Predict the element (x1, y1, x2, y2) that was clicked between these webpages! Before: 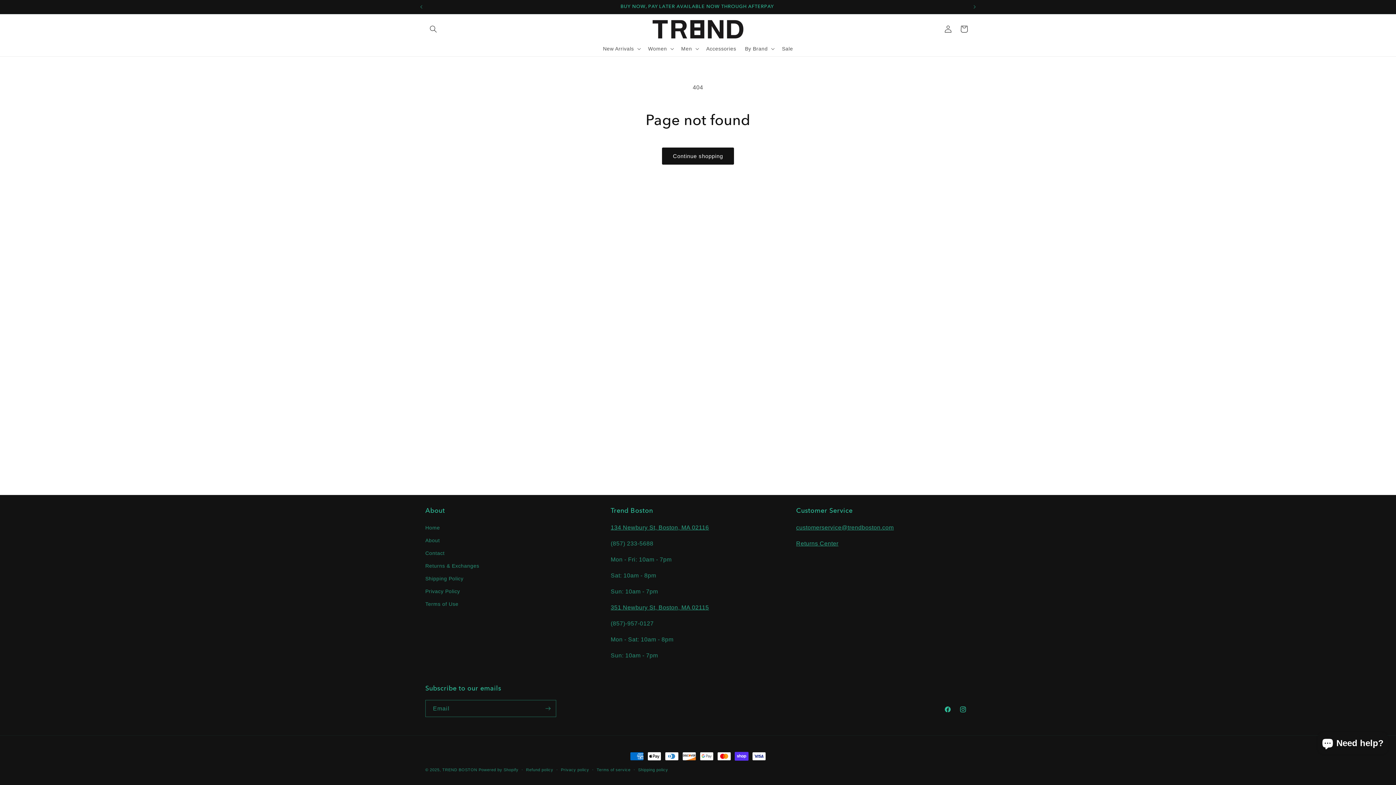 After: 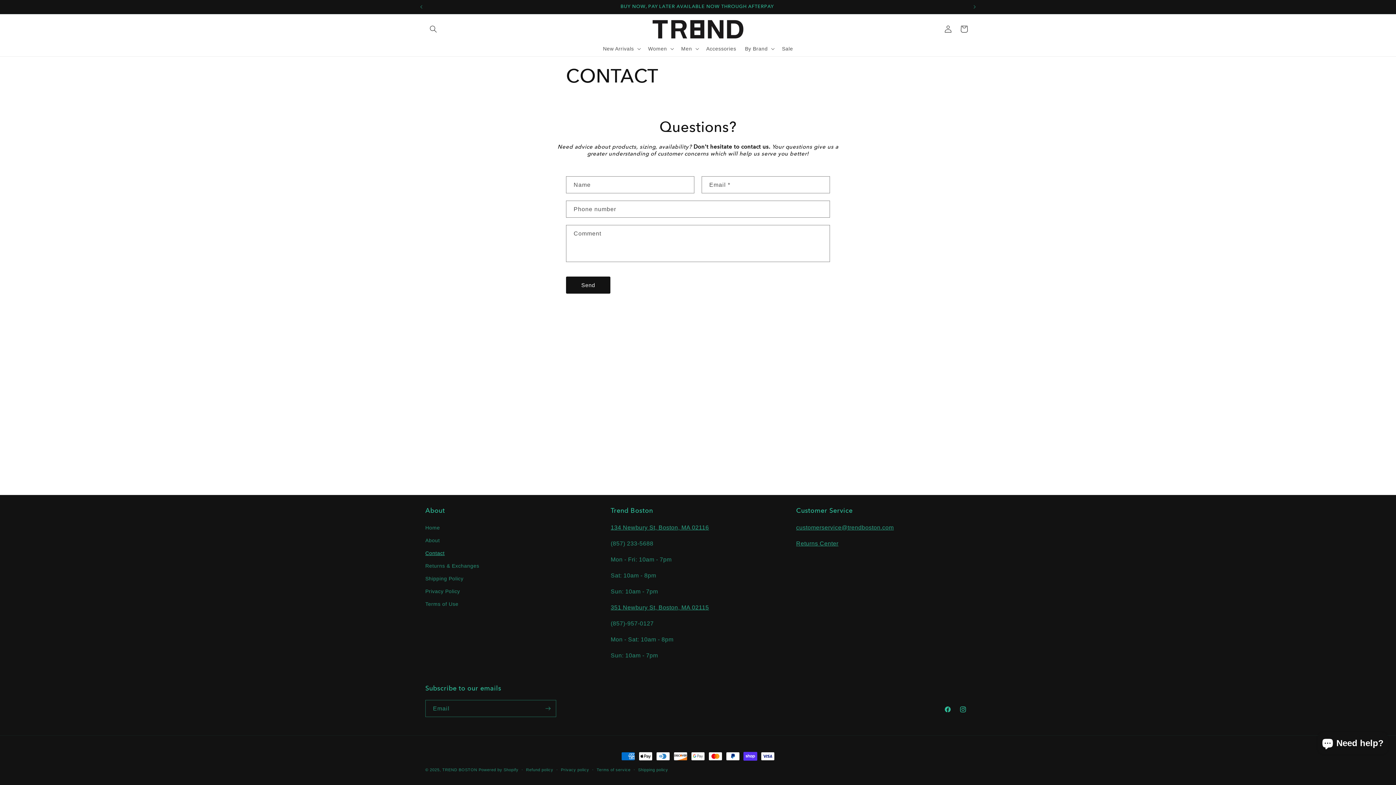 Action: label: Contact bbox: (425, 547, 444, 560)